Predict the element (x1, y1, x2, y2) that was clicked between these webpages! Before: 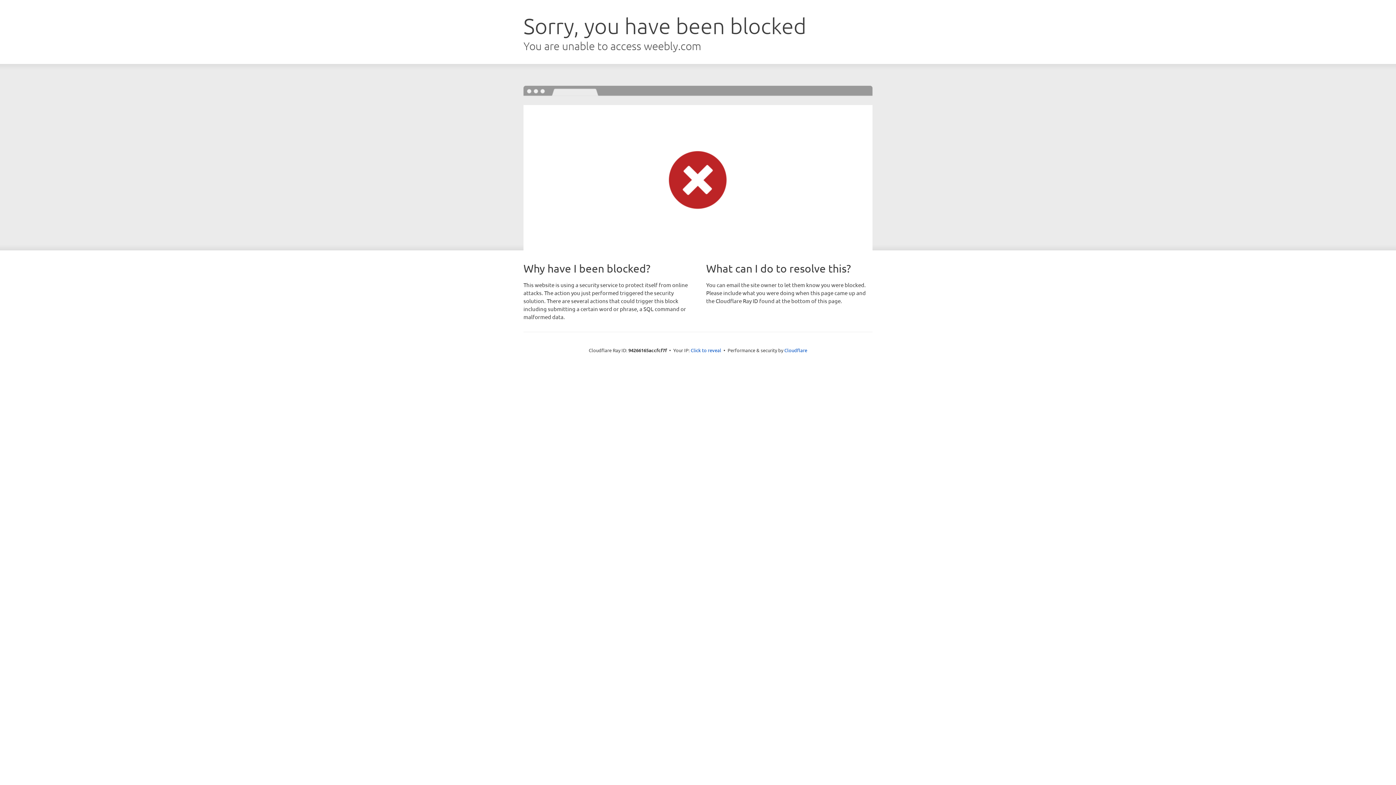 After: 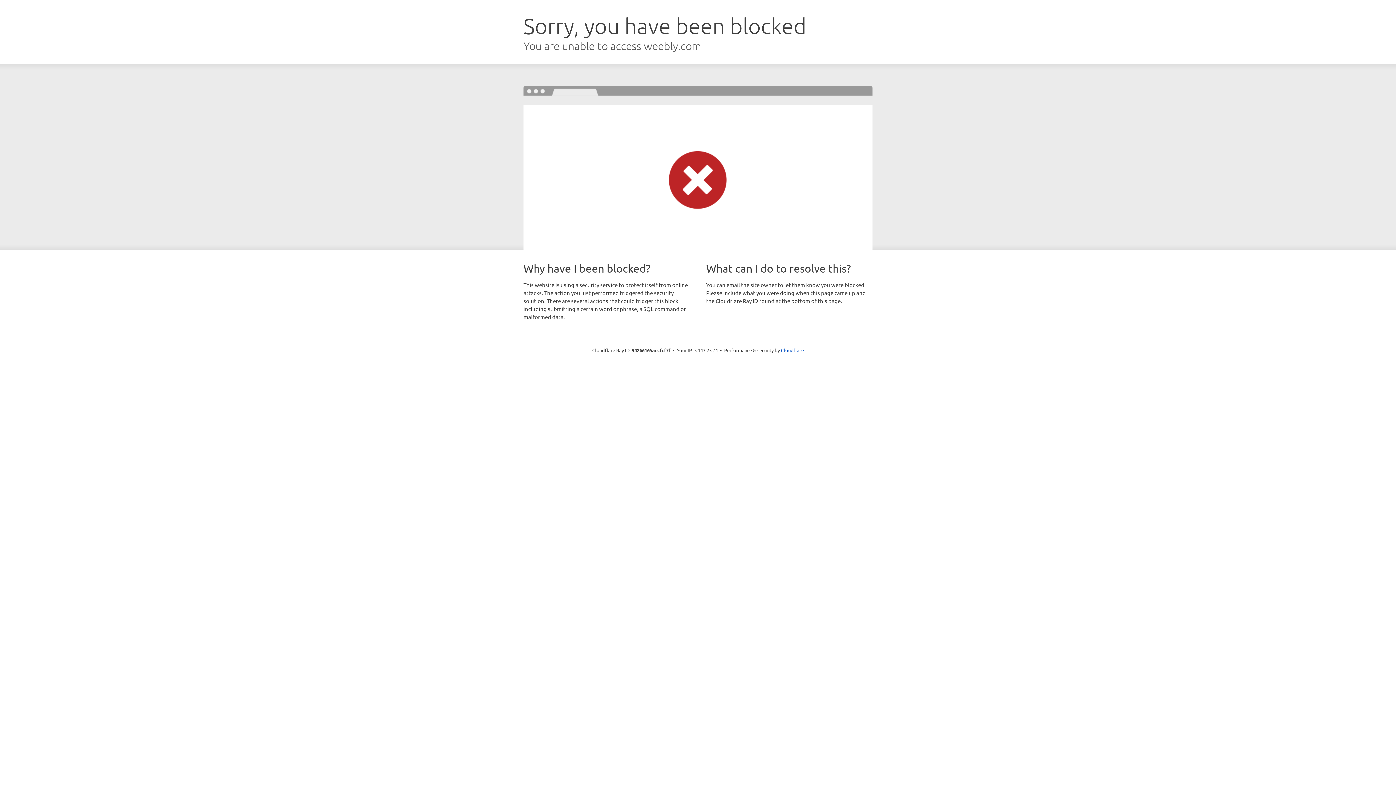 Action: bbox: (690, 346, 721, 353) label: Click to reveal